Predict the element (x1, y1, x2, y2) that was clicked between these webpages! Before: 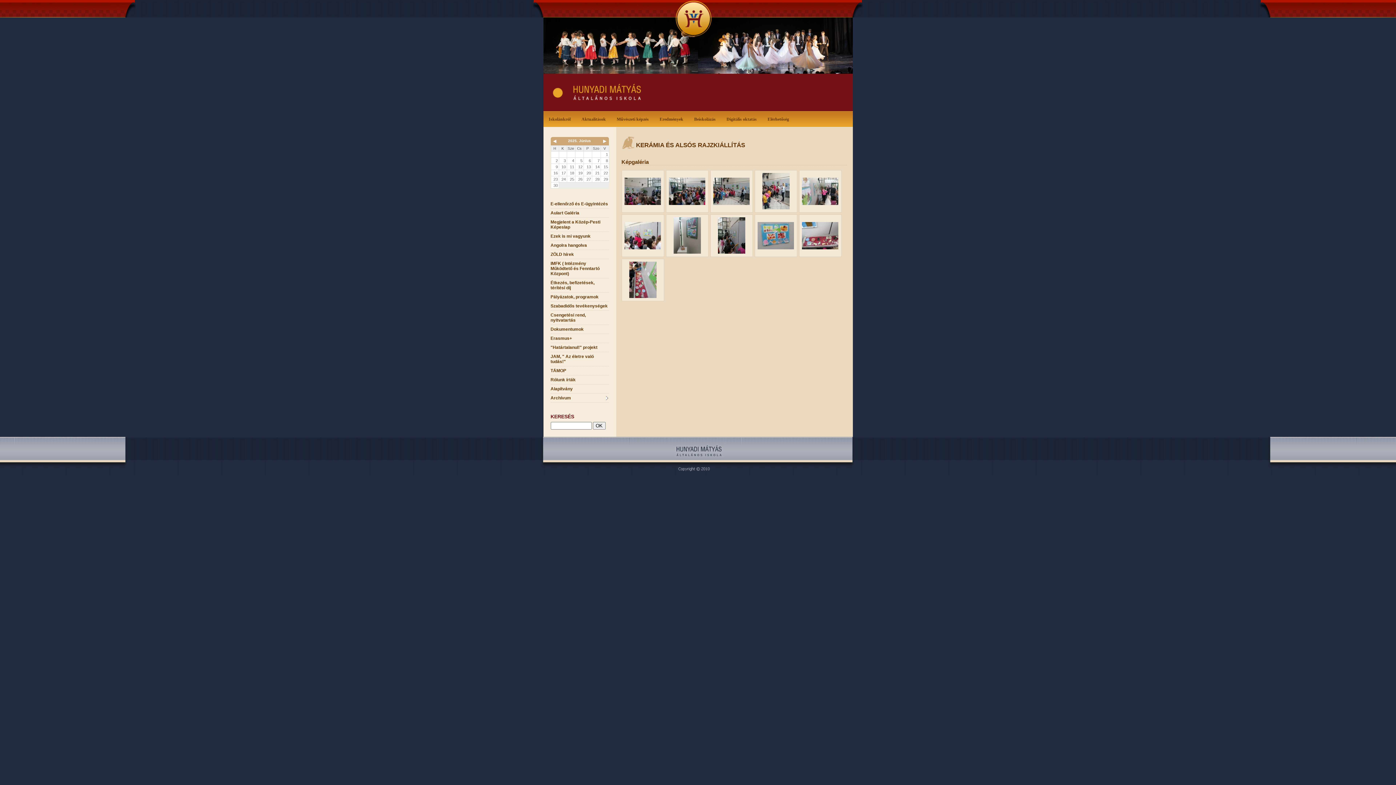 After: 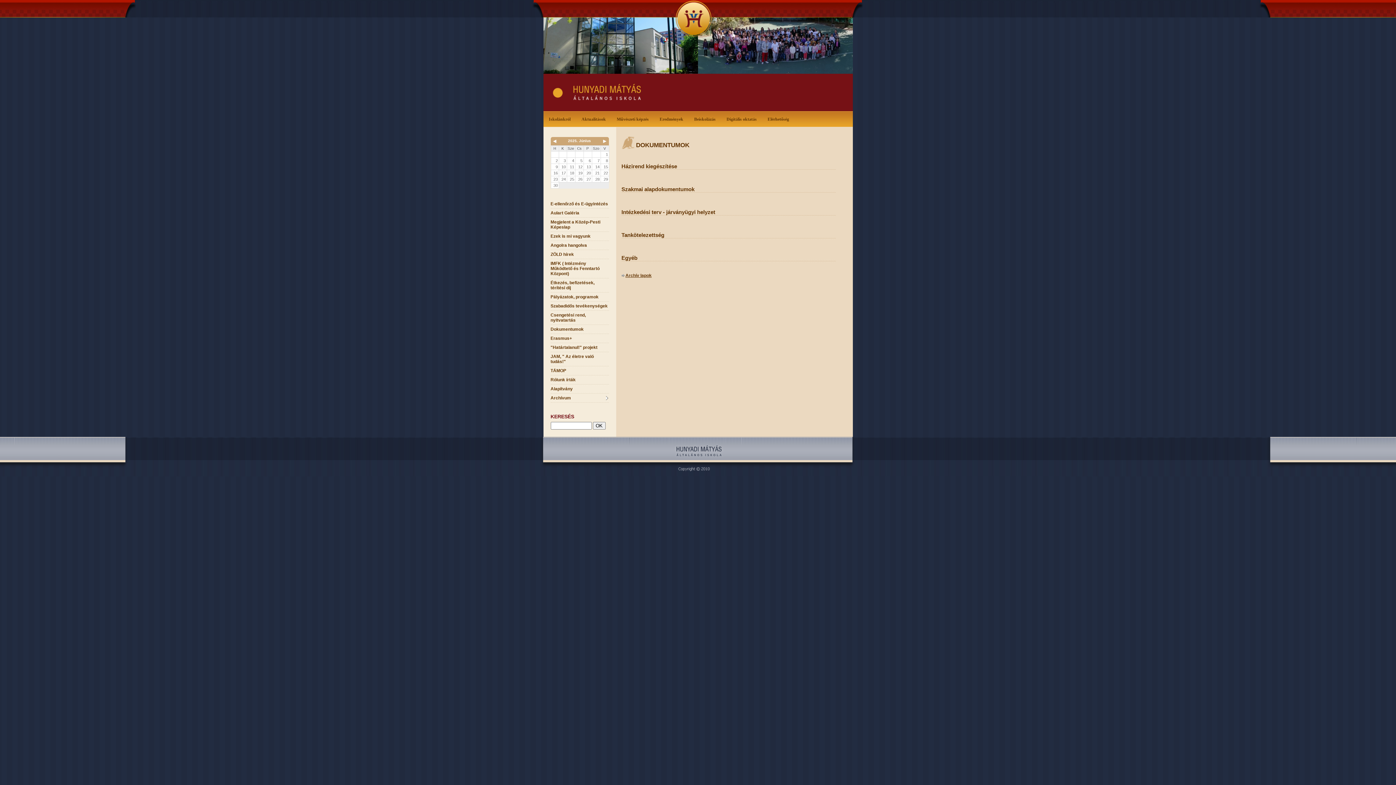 Action: label: Dokumentumok bbox: (550, 325, 608, 333)